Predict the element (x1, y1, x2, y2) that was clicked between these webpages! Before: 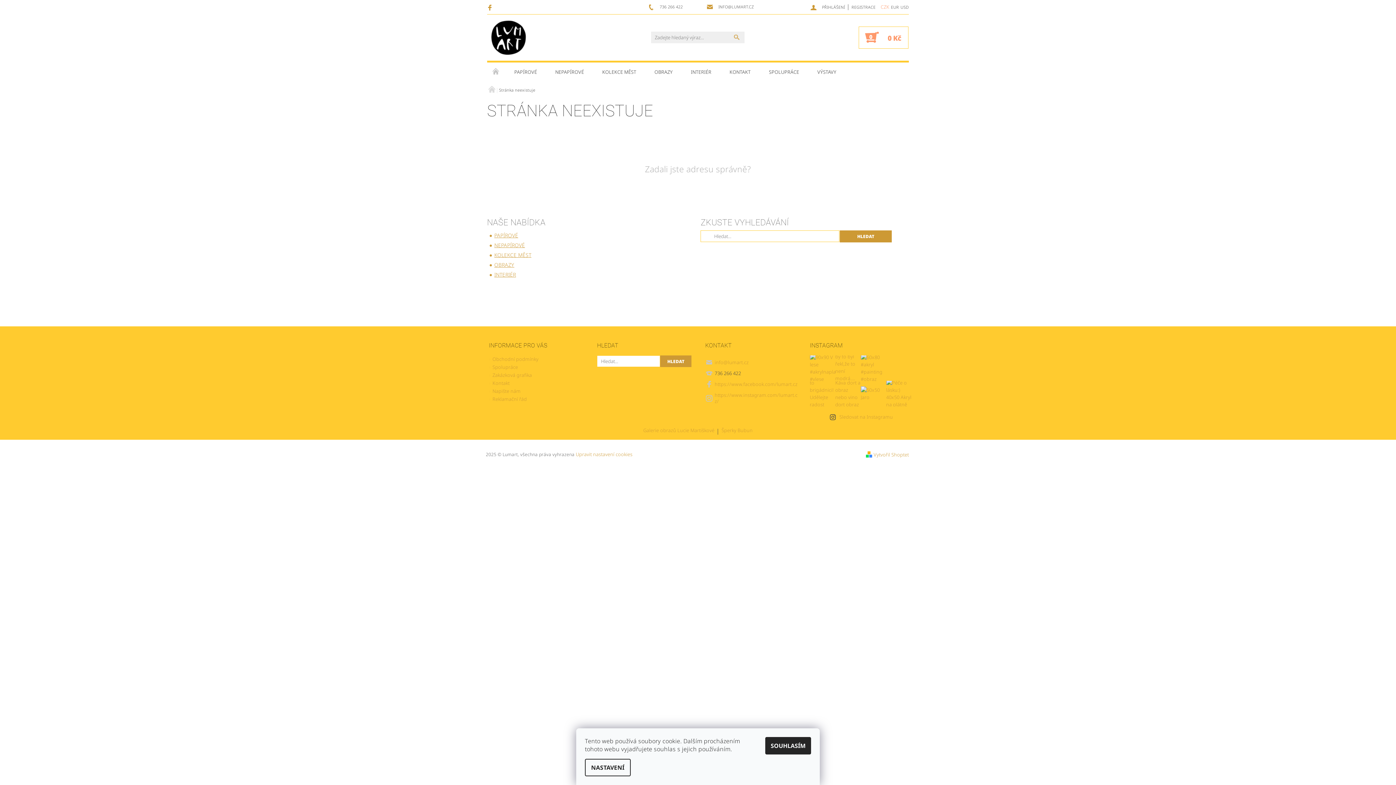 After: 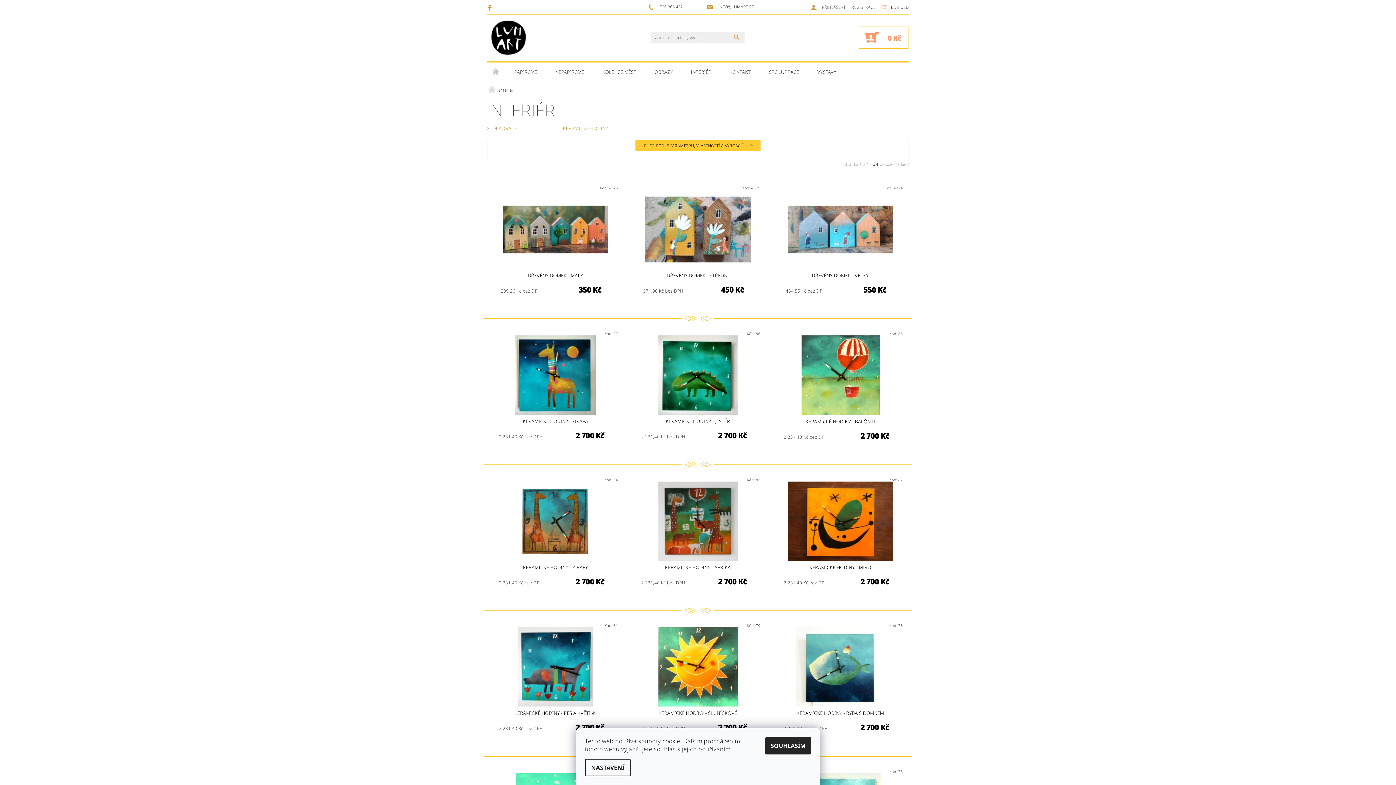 Action: label: INTERIÉR bbox: (681, 62, 720, 81)